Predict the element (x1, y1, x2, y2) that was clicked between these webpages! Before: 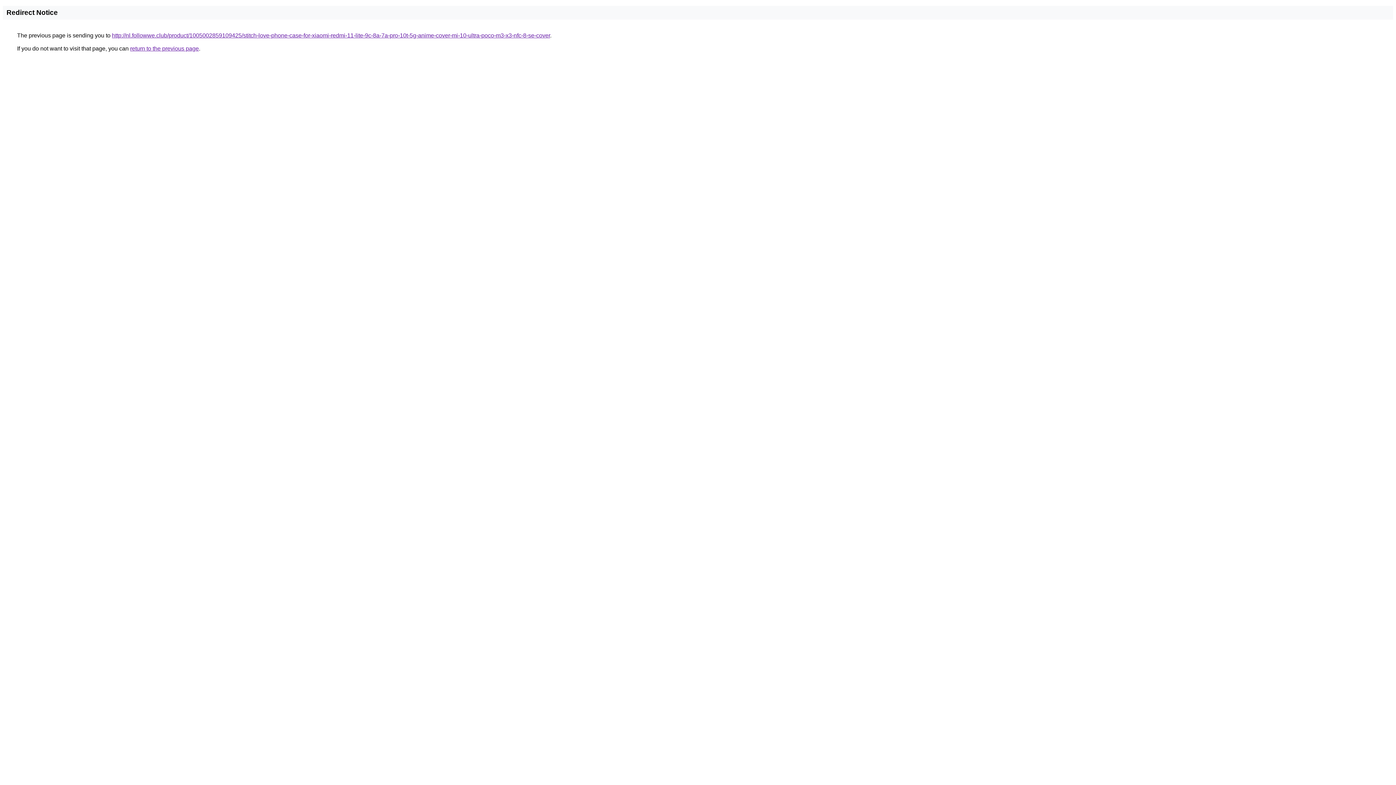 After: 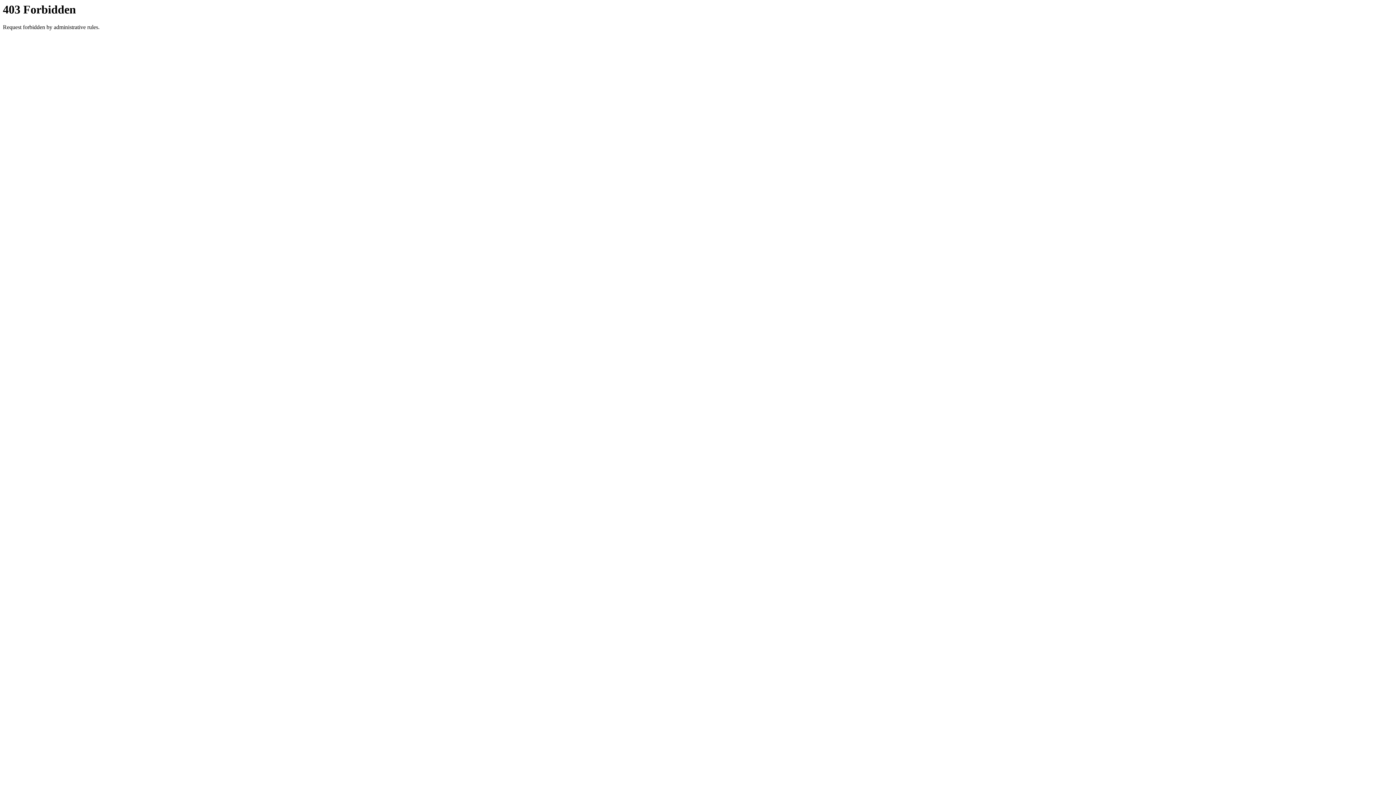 Action: bbox: (112, 32, 550, 38) label: http://nl.followwe.club/product/1005002859109425/stitch-love-phone-case-for-xiaomi-redmi-11-lite-9c-8a-7a-pro-10t-5g-anime-cover-mi-10-ultra-poco-m3-x3-nfc-8-se-cover